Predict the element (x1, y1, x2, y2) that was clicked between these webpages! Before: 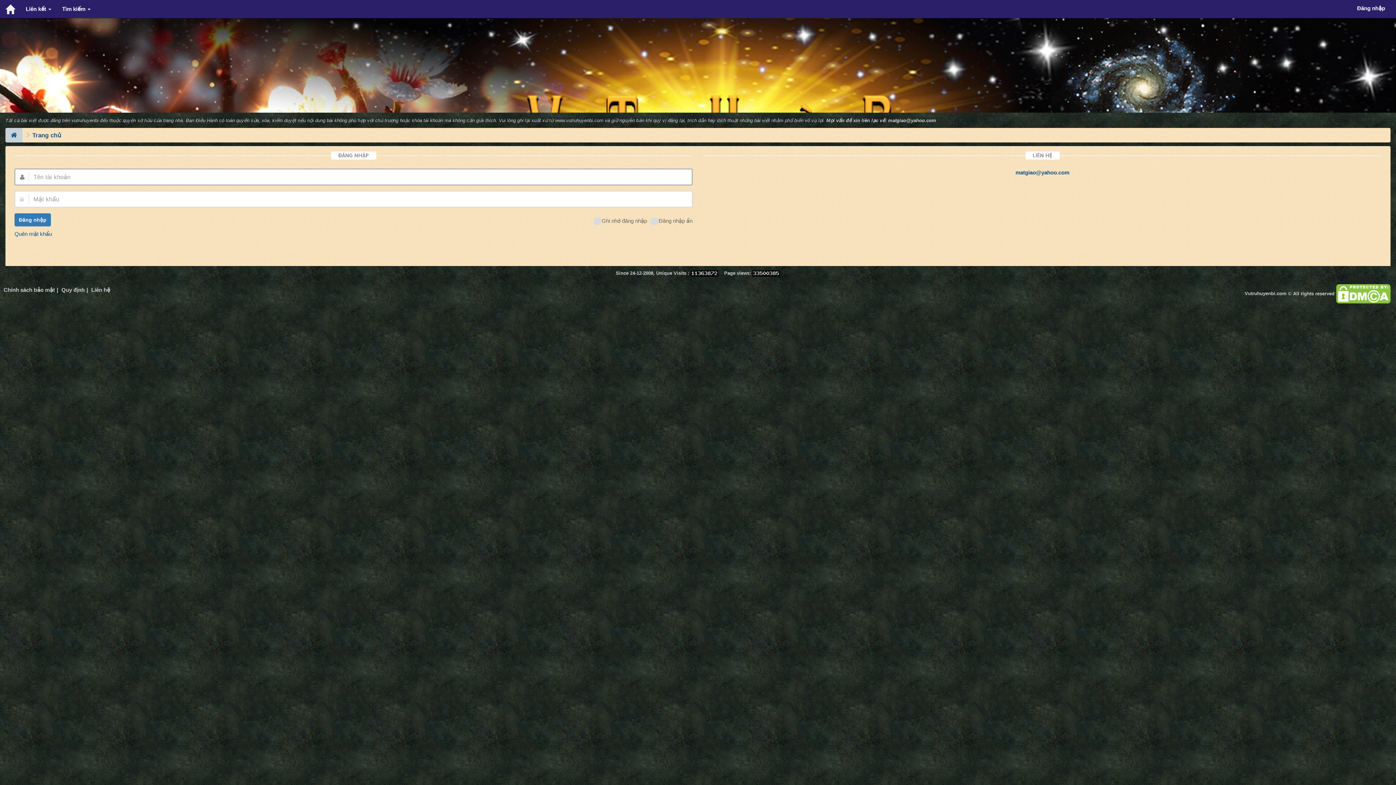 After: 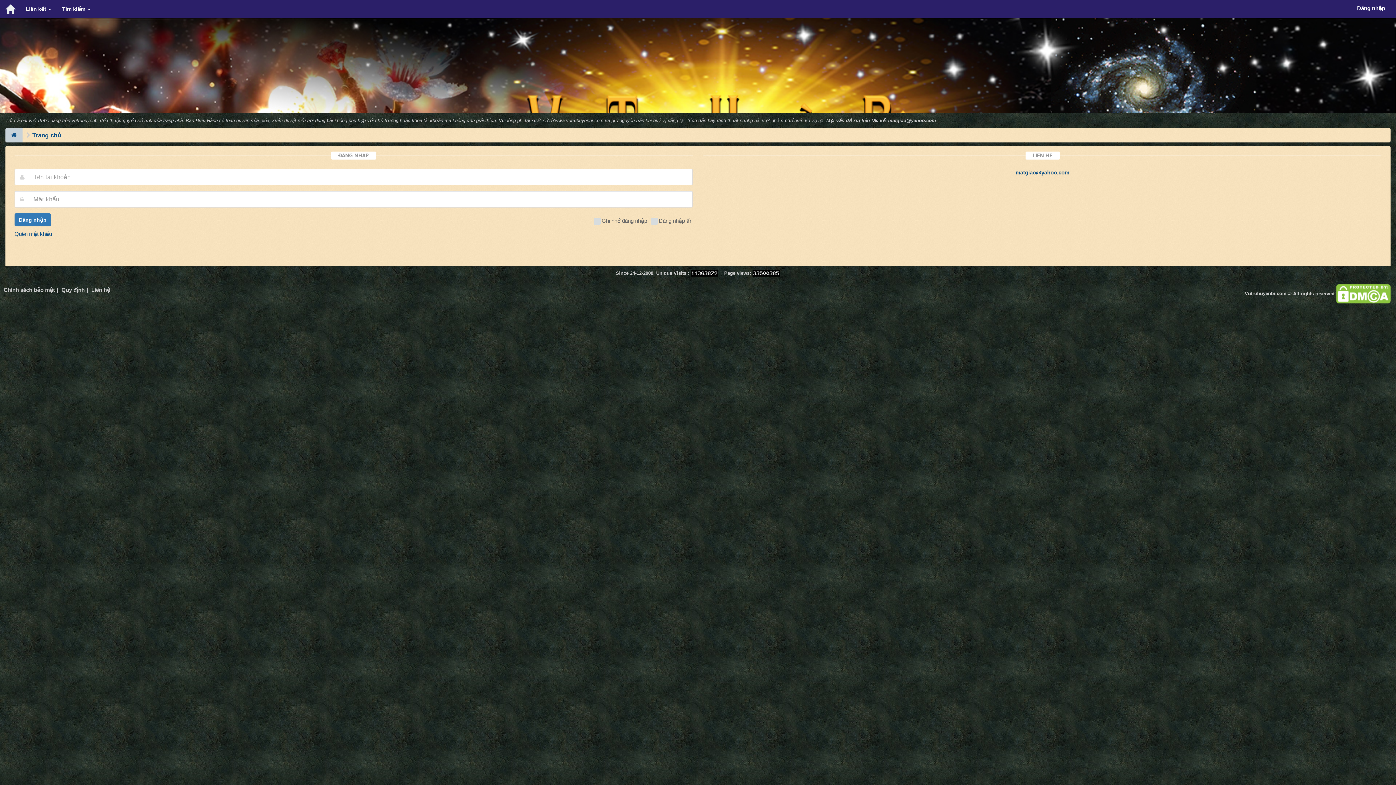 Action: bbox: (888, 117, 936, 123) label: matgiao@yahoo.com